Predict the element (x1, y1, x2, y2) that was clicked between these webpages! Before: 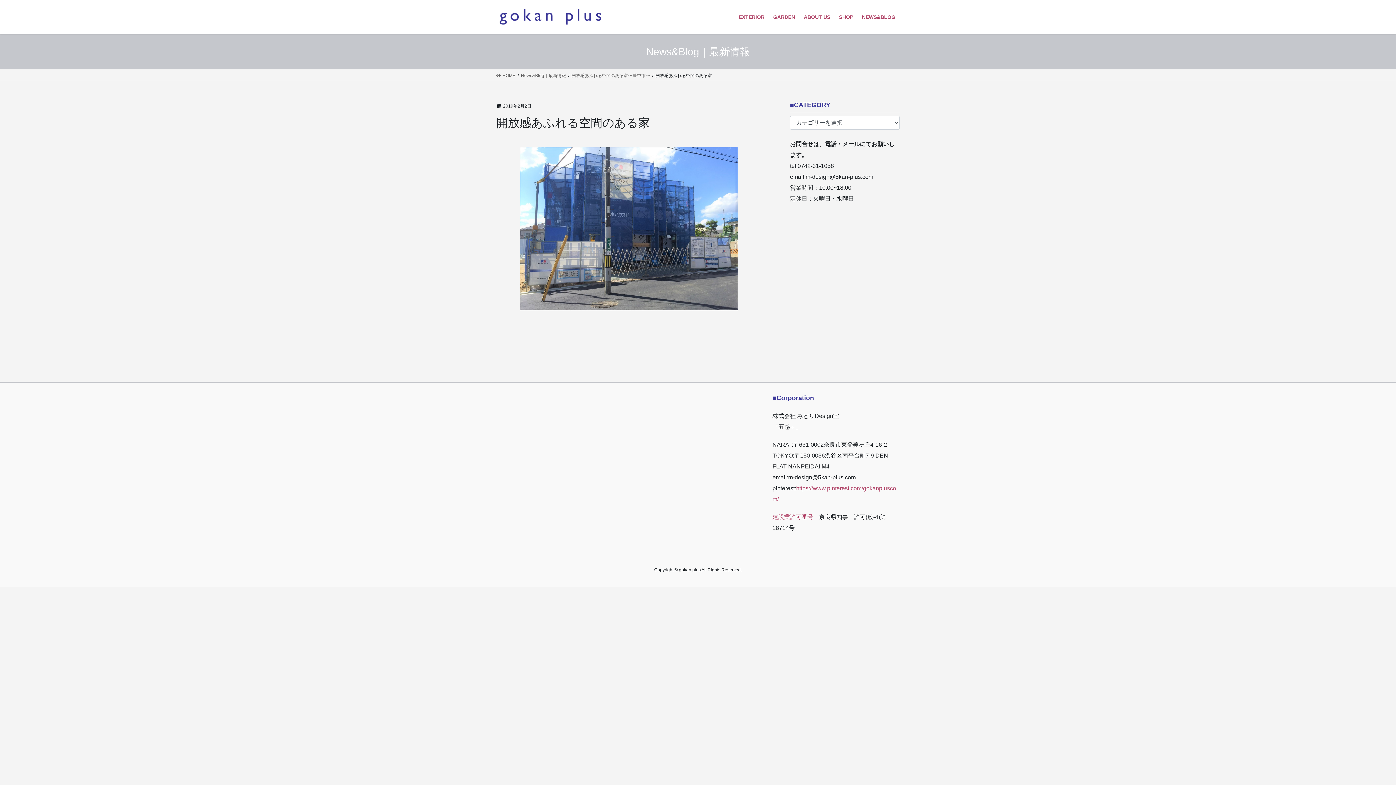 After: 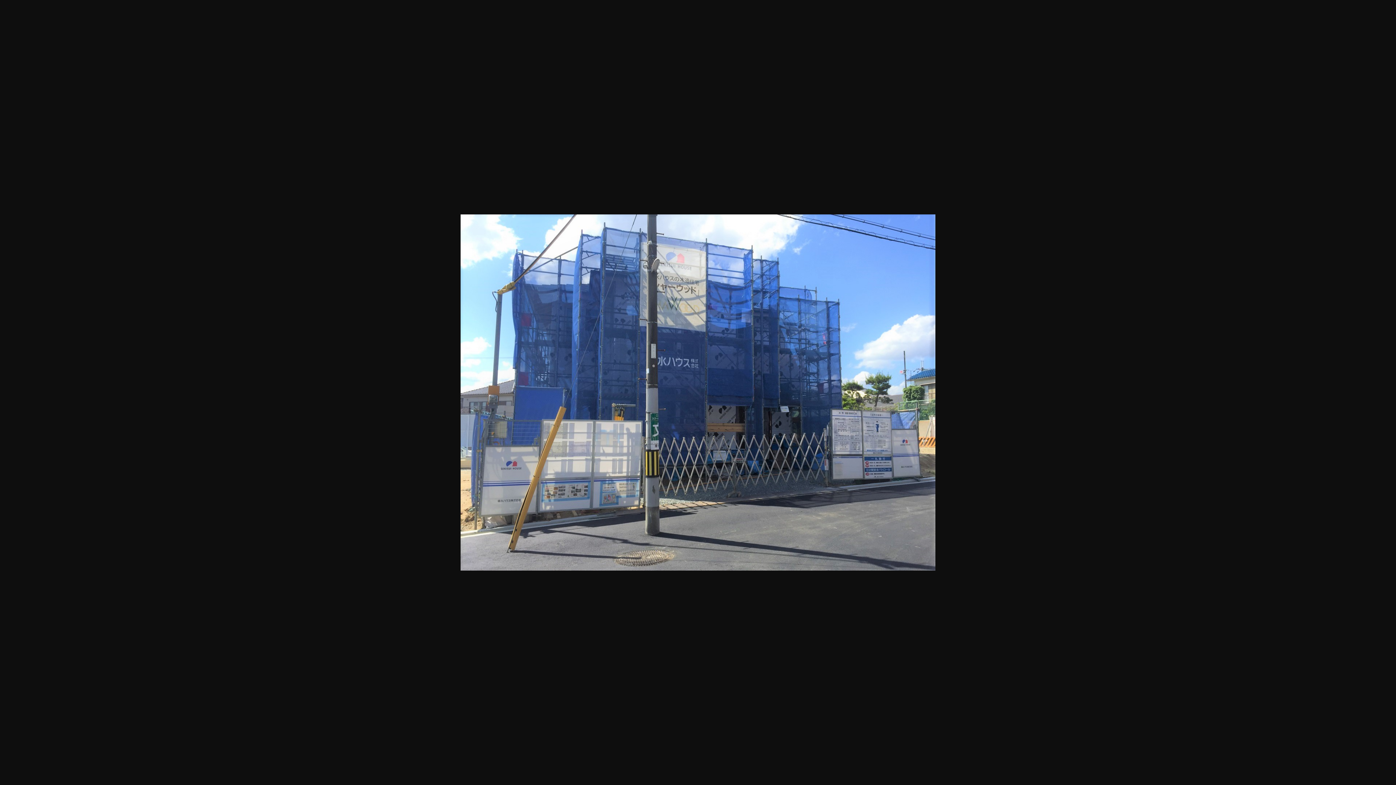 Action: bbox: (496, 146, 761, 310)